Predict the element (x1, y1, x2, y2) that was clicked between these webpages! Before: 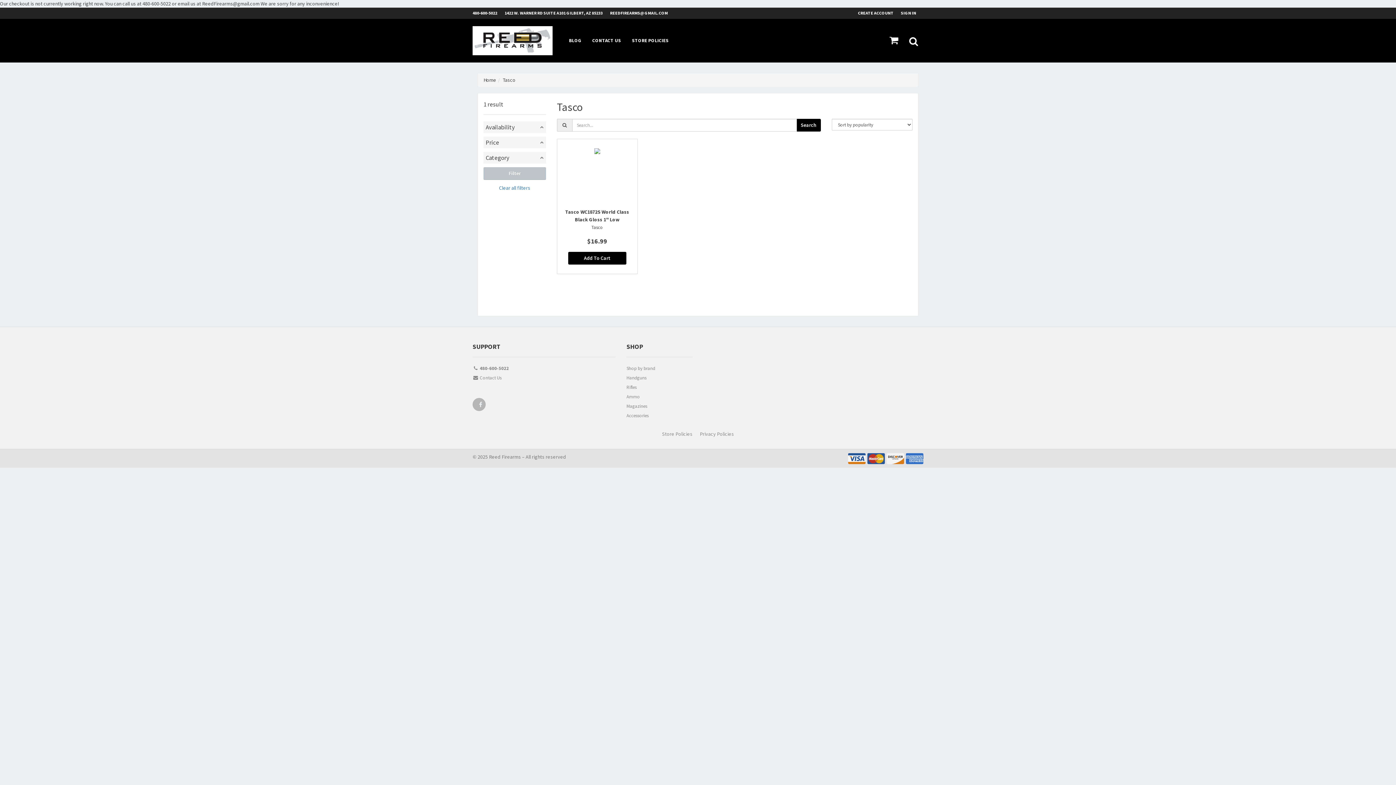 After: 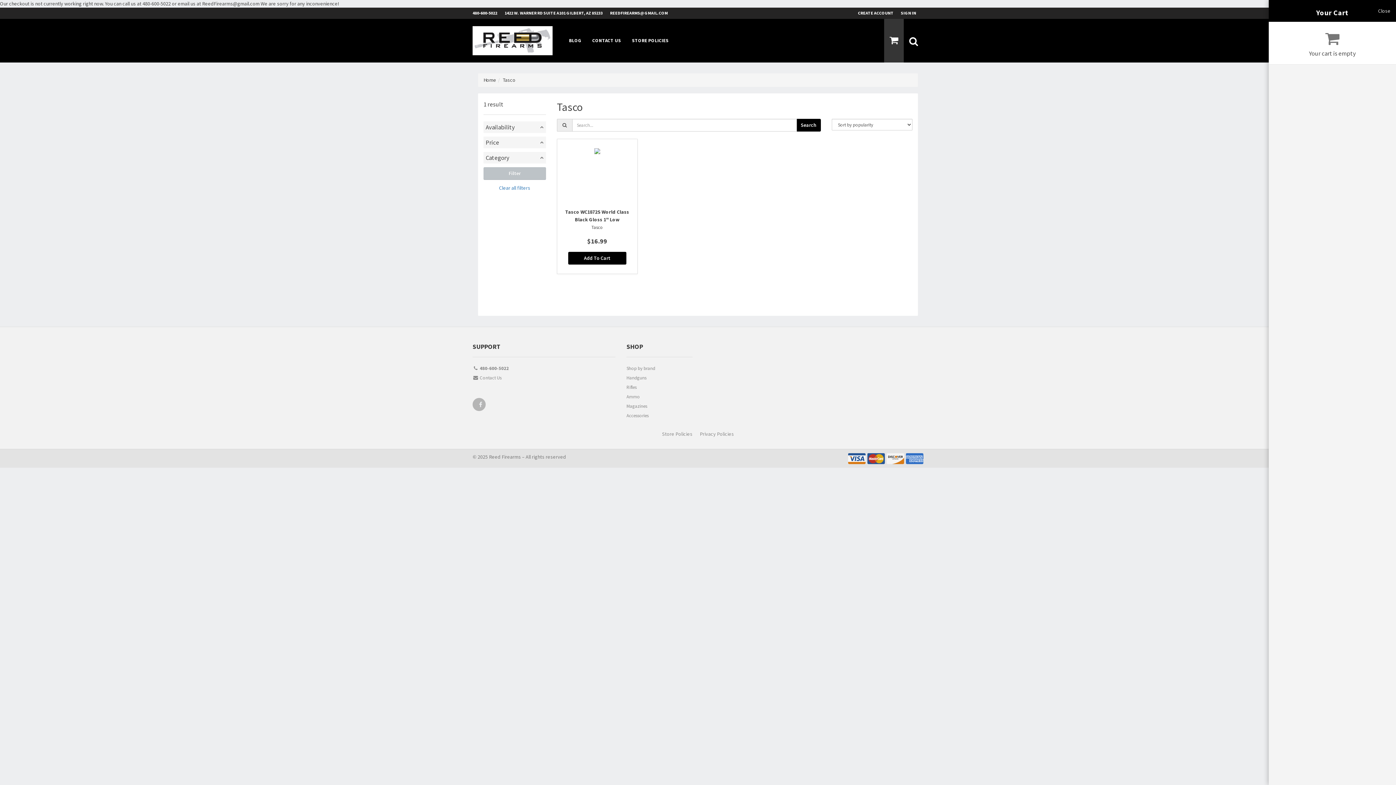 Action: bbox: (884, 18, 904, 62)